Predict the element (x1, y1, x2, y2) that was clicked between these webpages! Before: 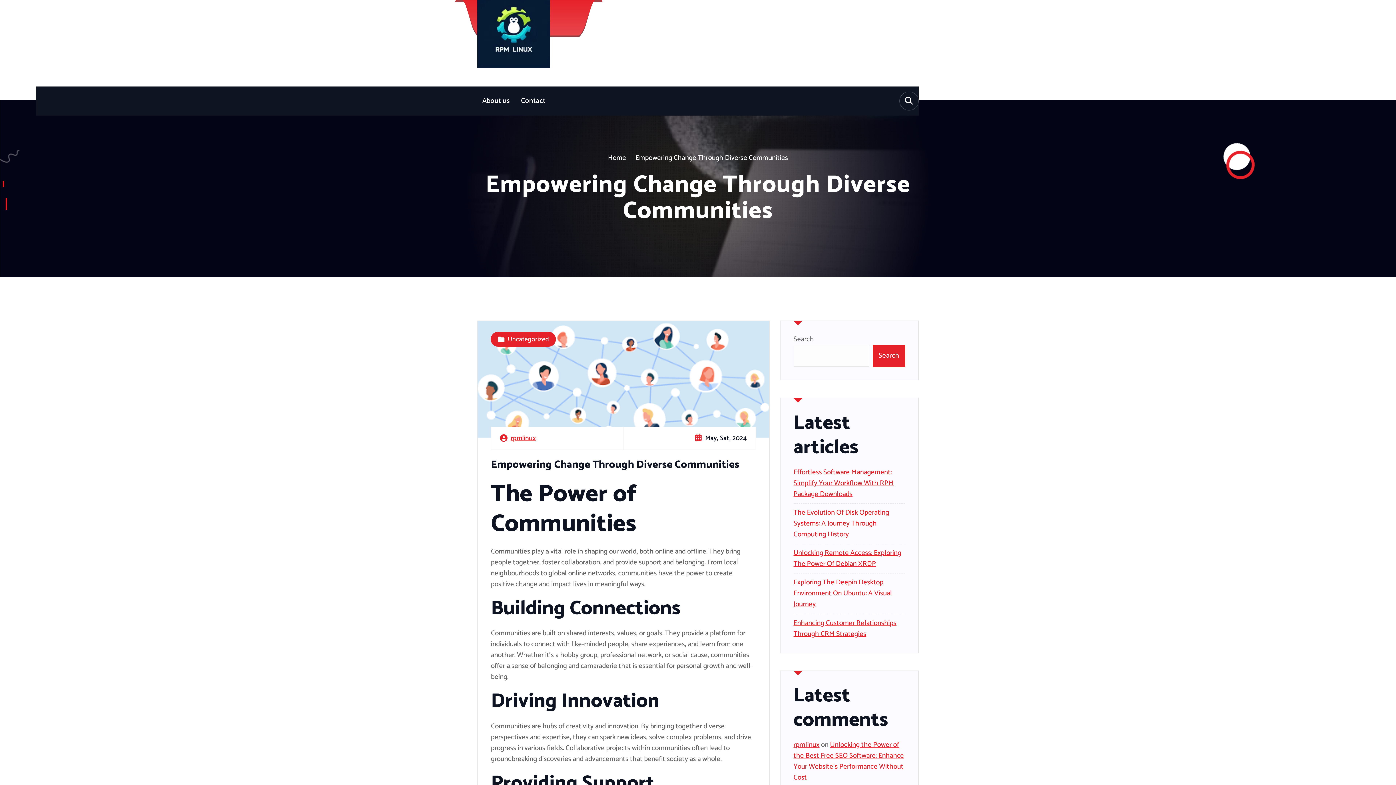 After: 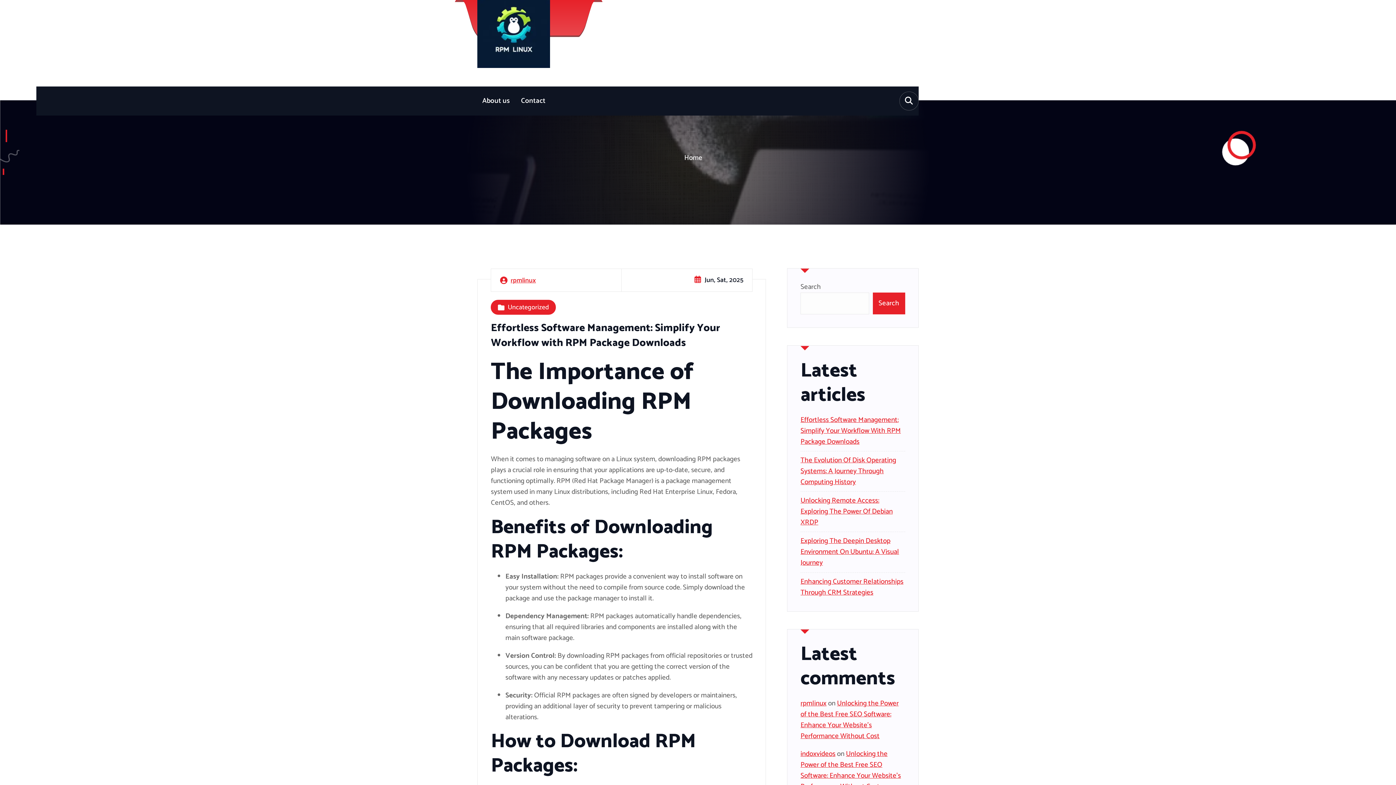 Action: bbox: (477, -4, 550, 68)